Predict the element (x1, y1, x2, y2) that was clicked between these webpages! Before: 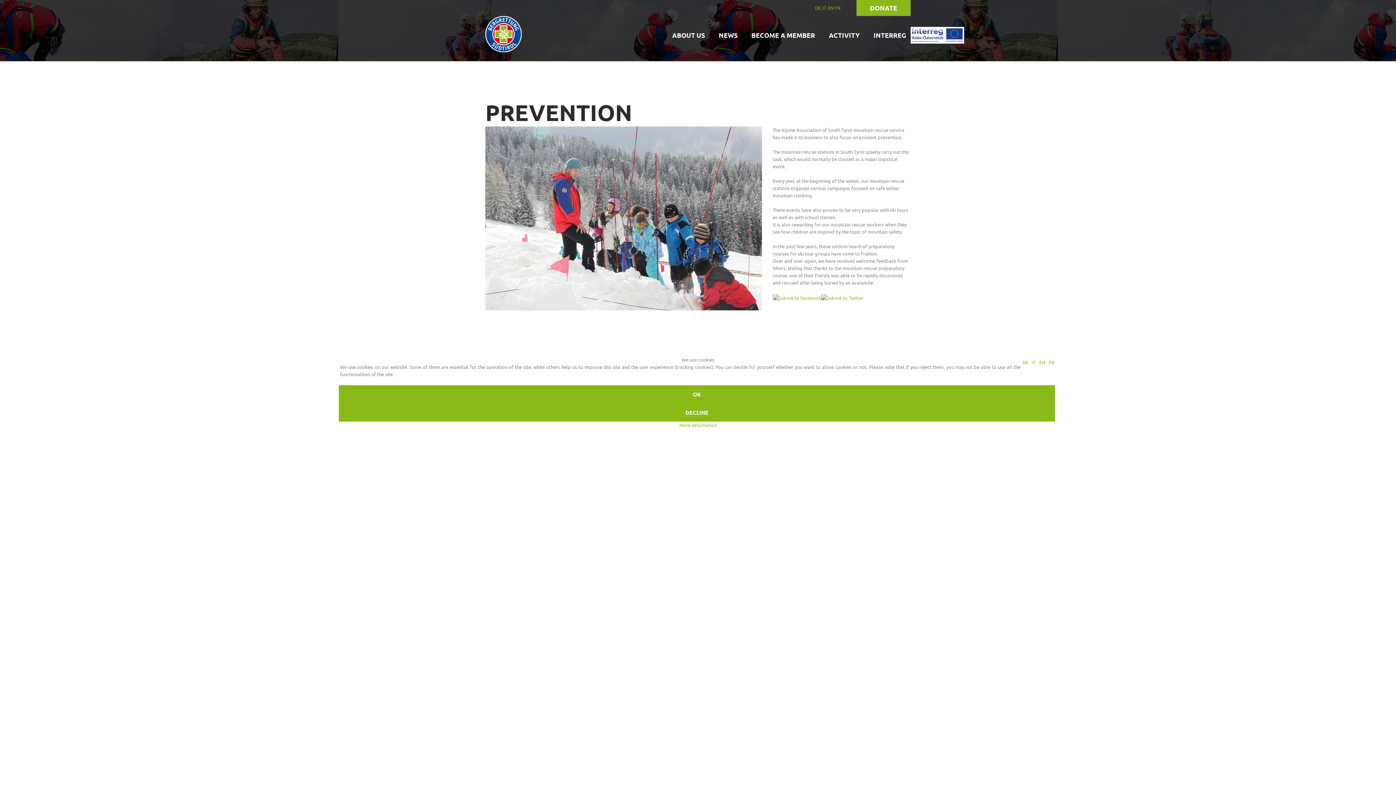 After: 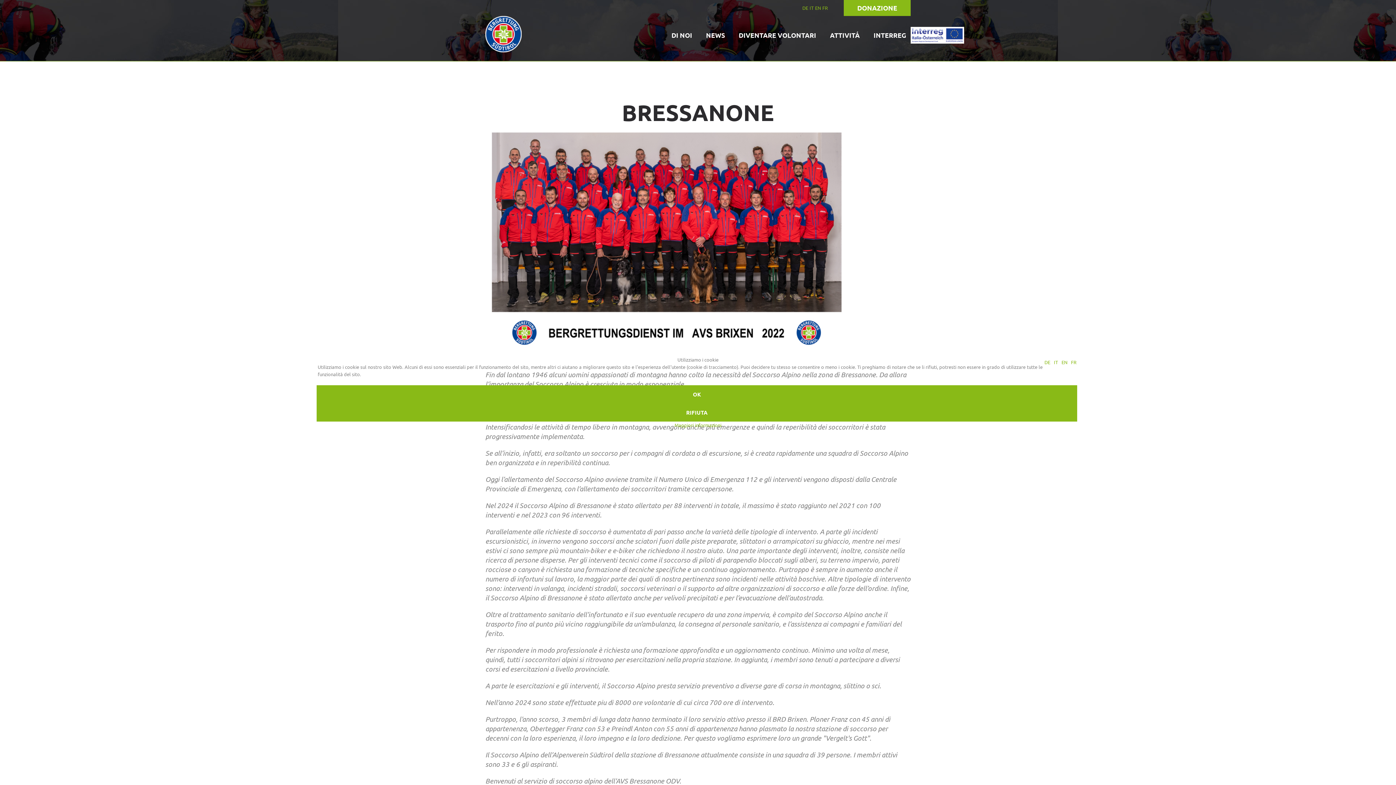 Action: bbox: (1032, 359, 1036, 365) label: IT